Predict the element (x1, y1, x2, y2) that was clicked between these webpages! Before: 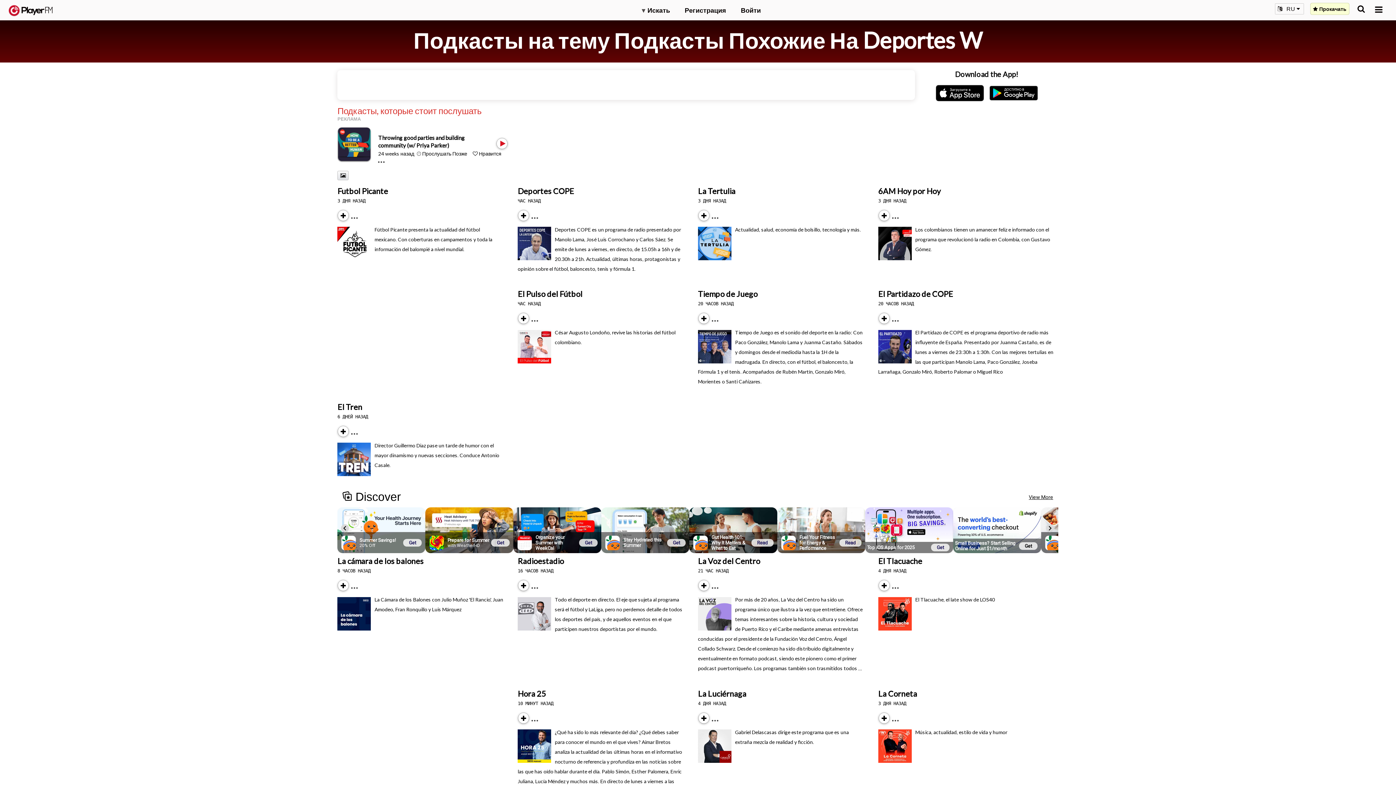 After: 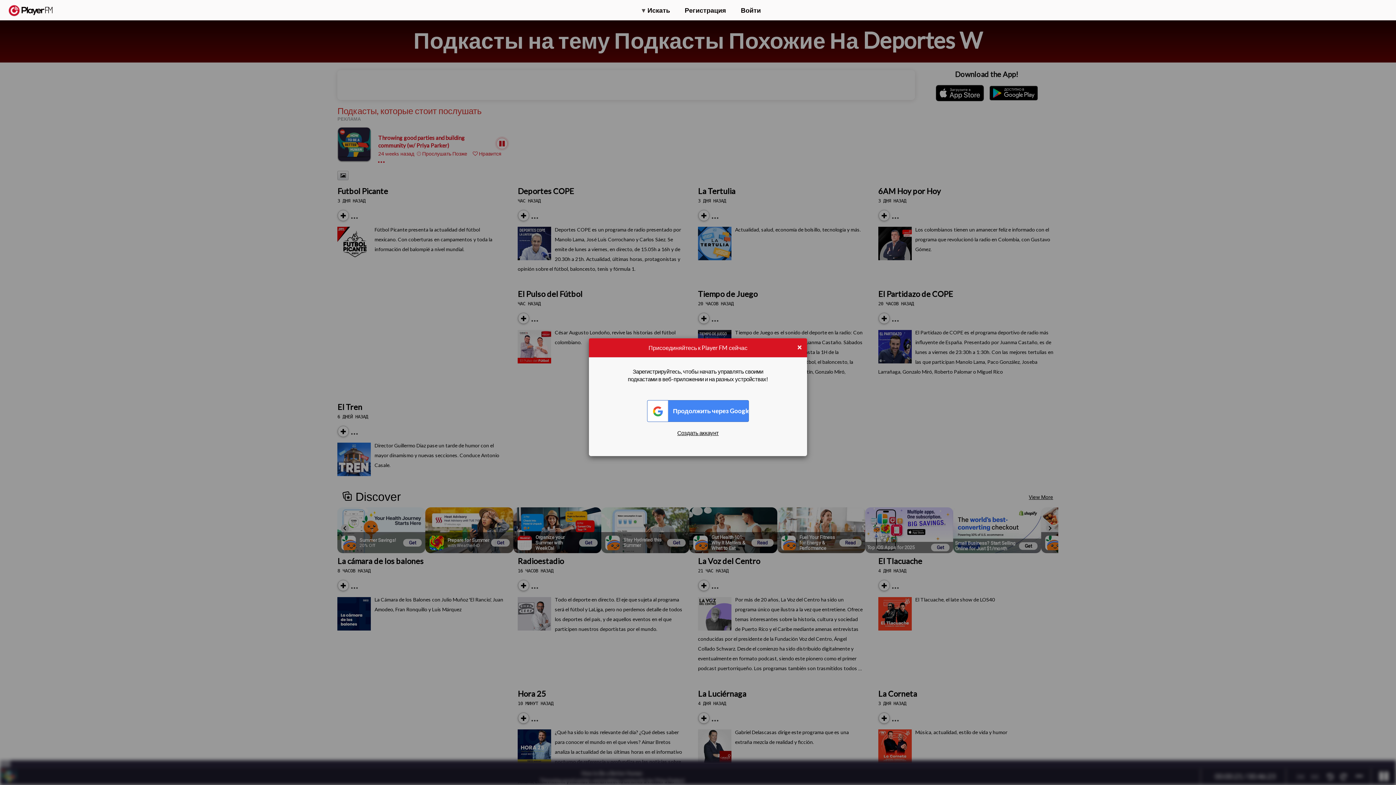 Action: label:  Нравится bbox: (472, 150, 501, 156)